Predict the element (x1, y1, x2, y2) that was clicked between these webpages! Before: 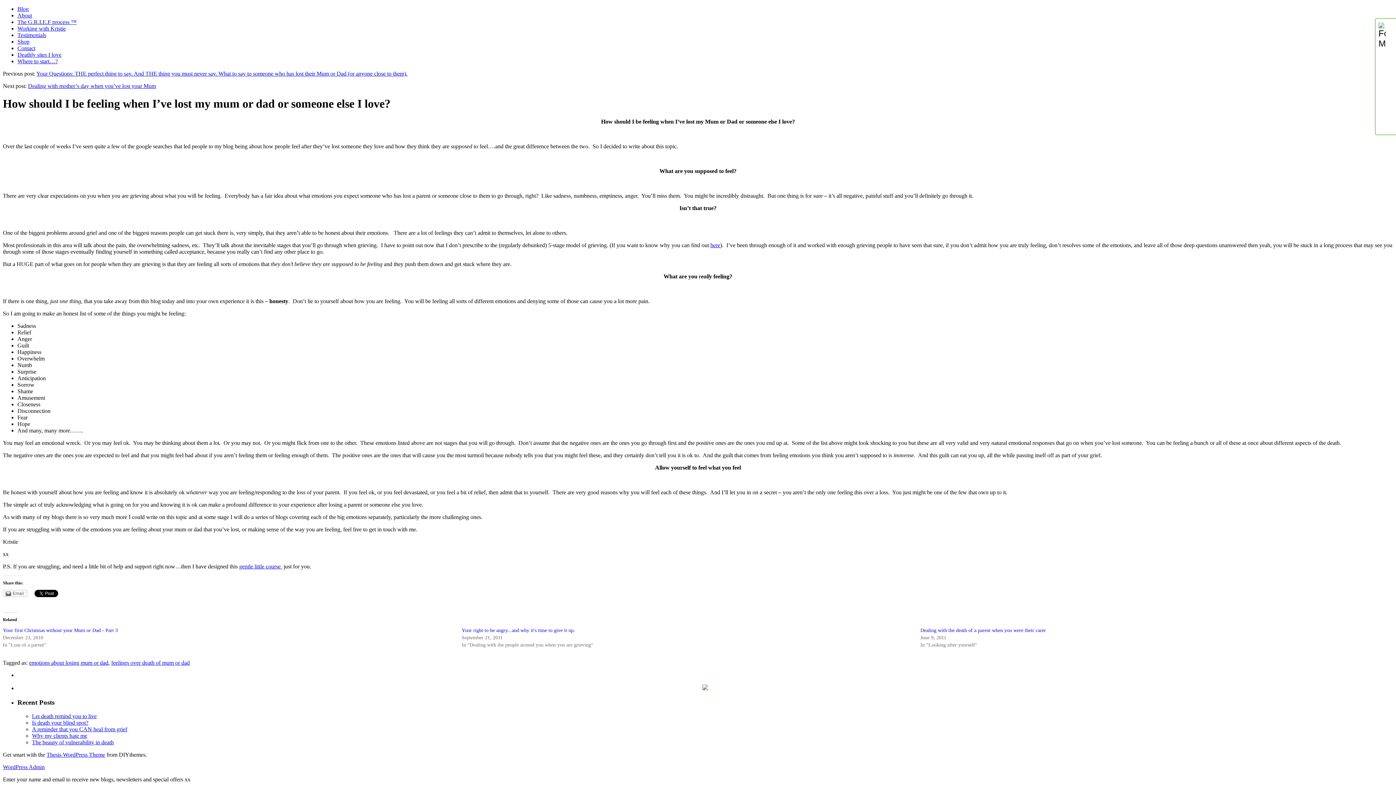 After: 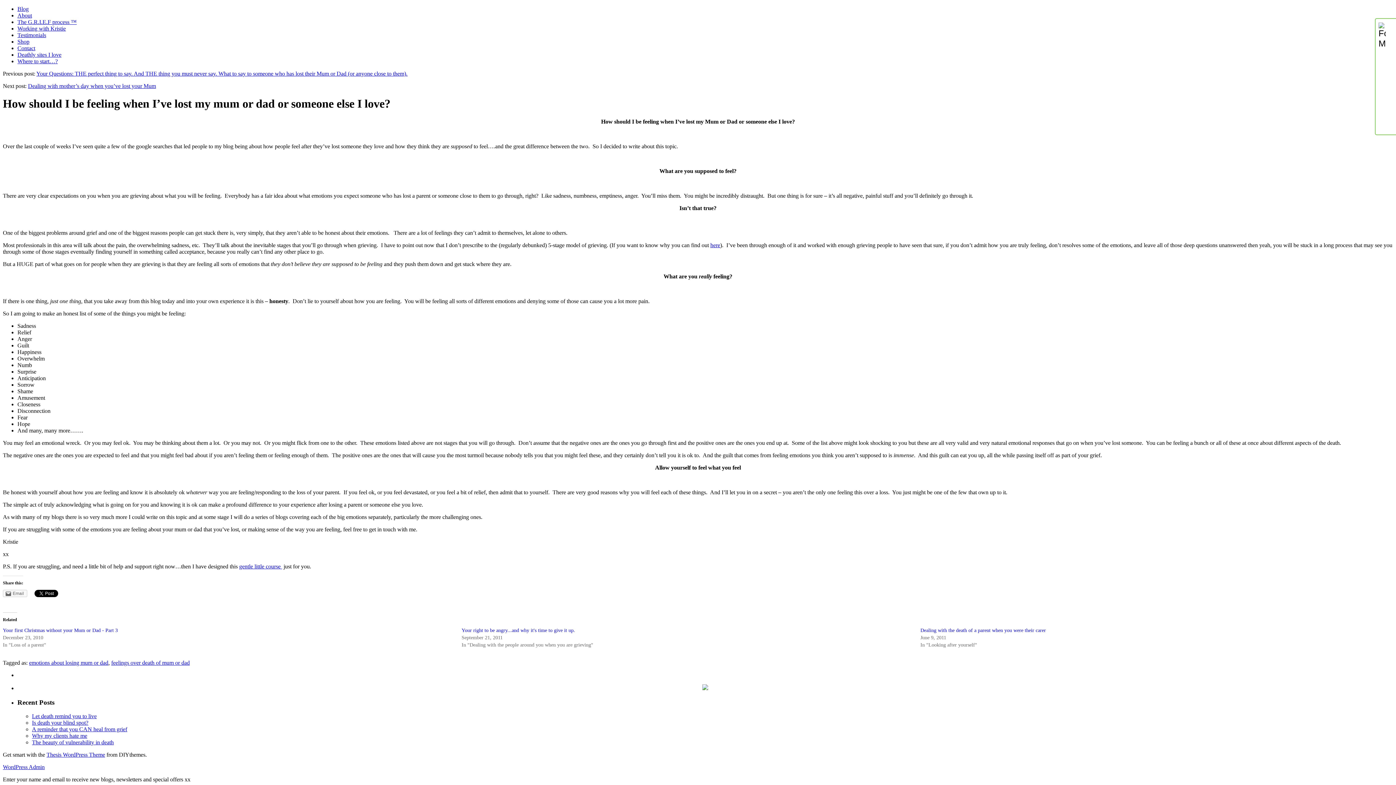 Action: bbox: (1377, 109, 1394, 127)